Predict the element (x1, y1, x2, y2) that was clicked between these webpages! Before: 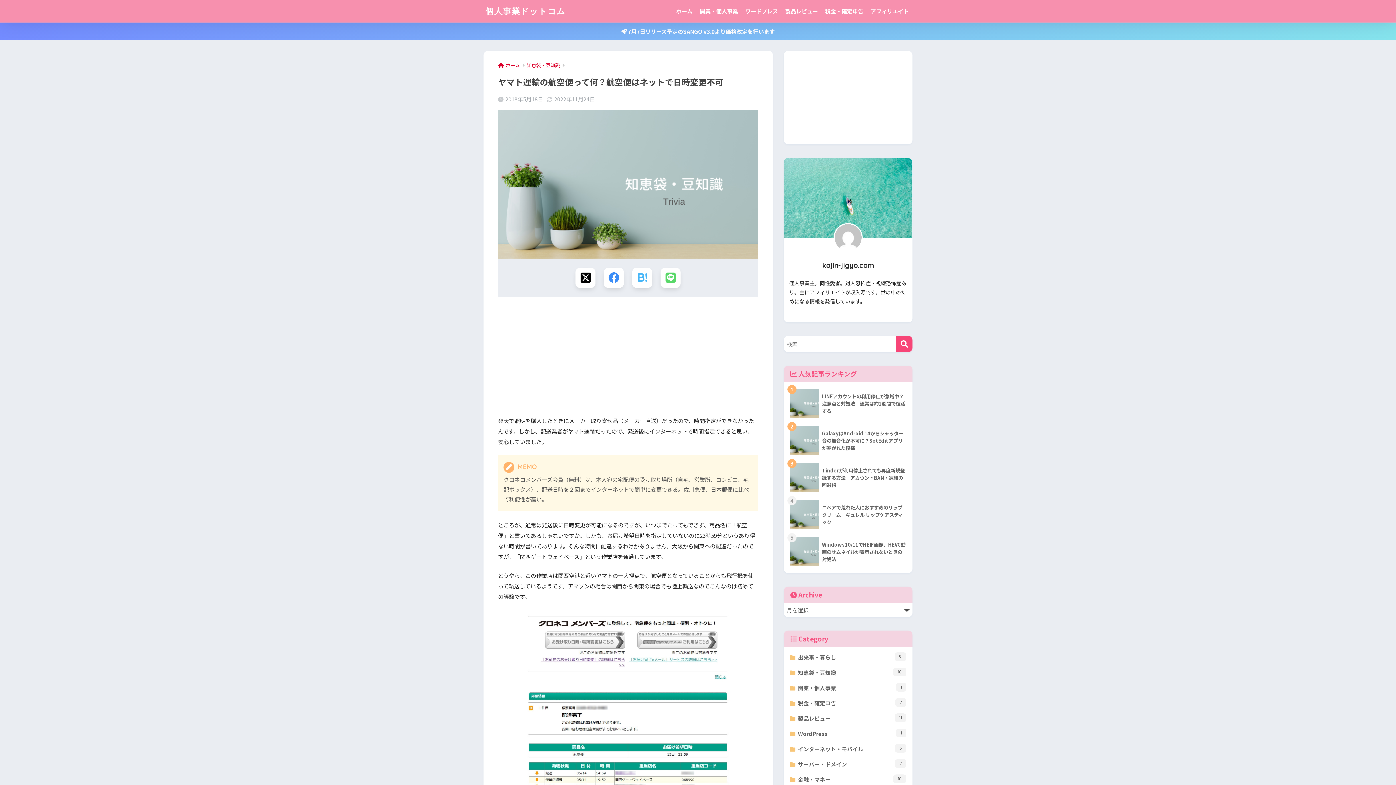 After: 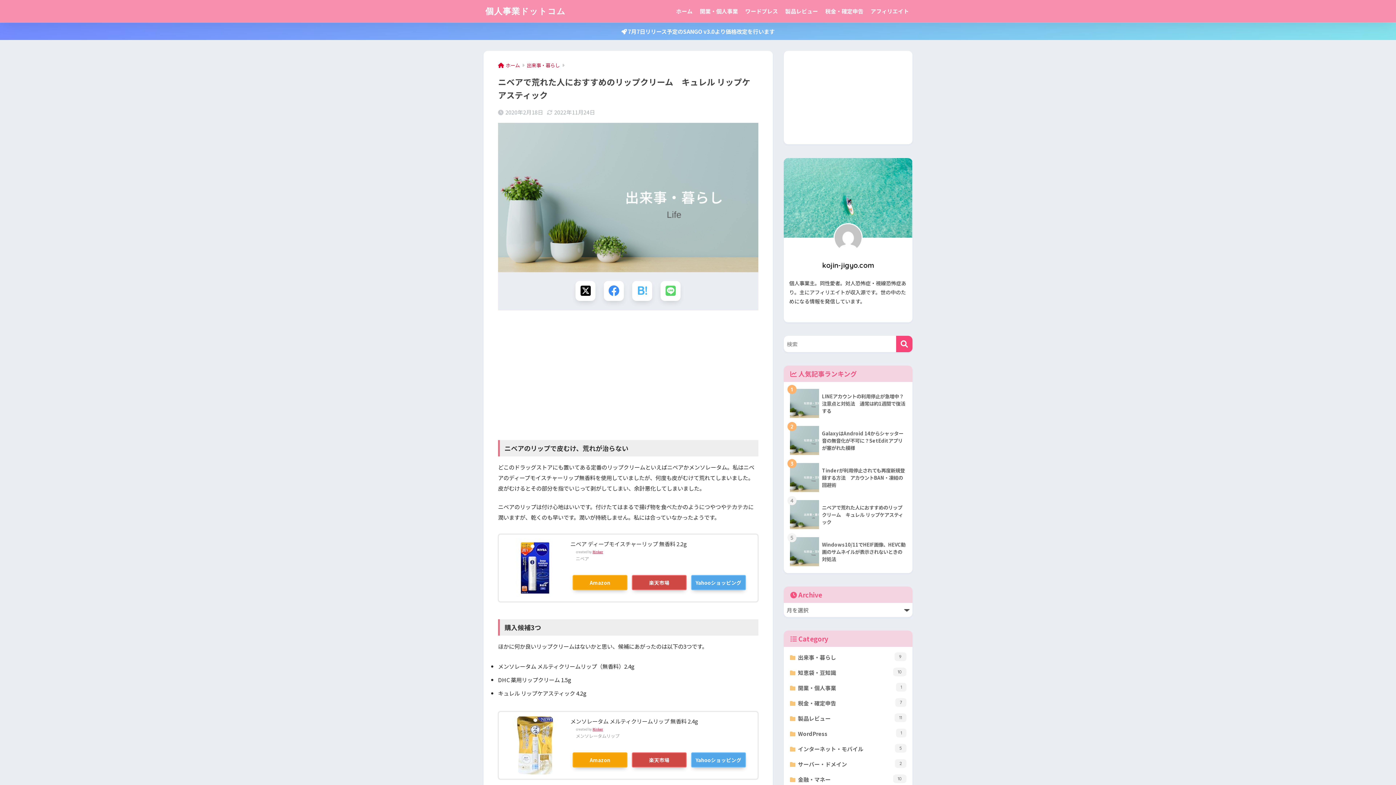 Action: bbox: (787, 496, 909, 533) label: 	ニベアで荒れた人におすすめのリップクリーム　キュレル リップケアスティック